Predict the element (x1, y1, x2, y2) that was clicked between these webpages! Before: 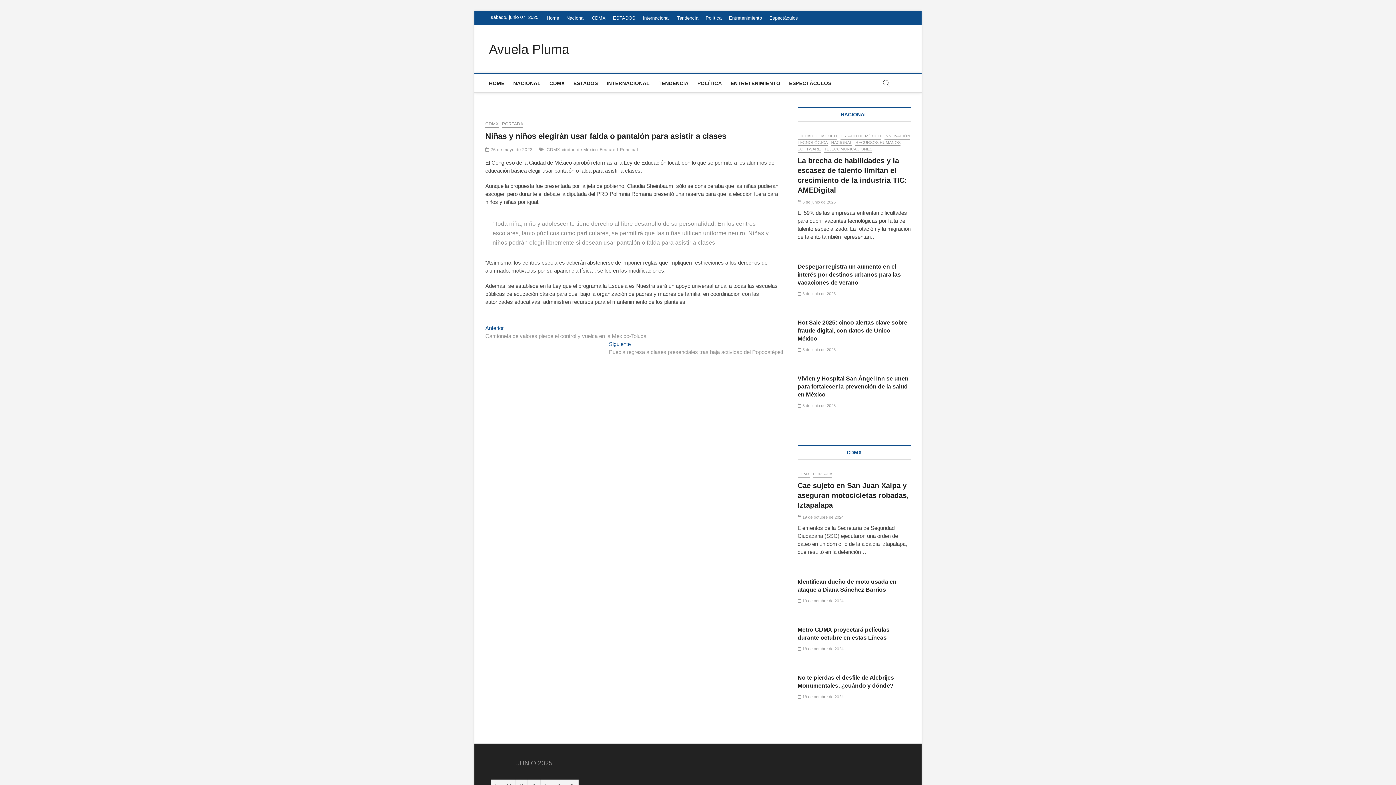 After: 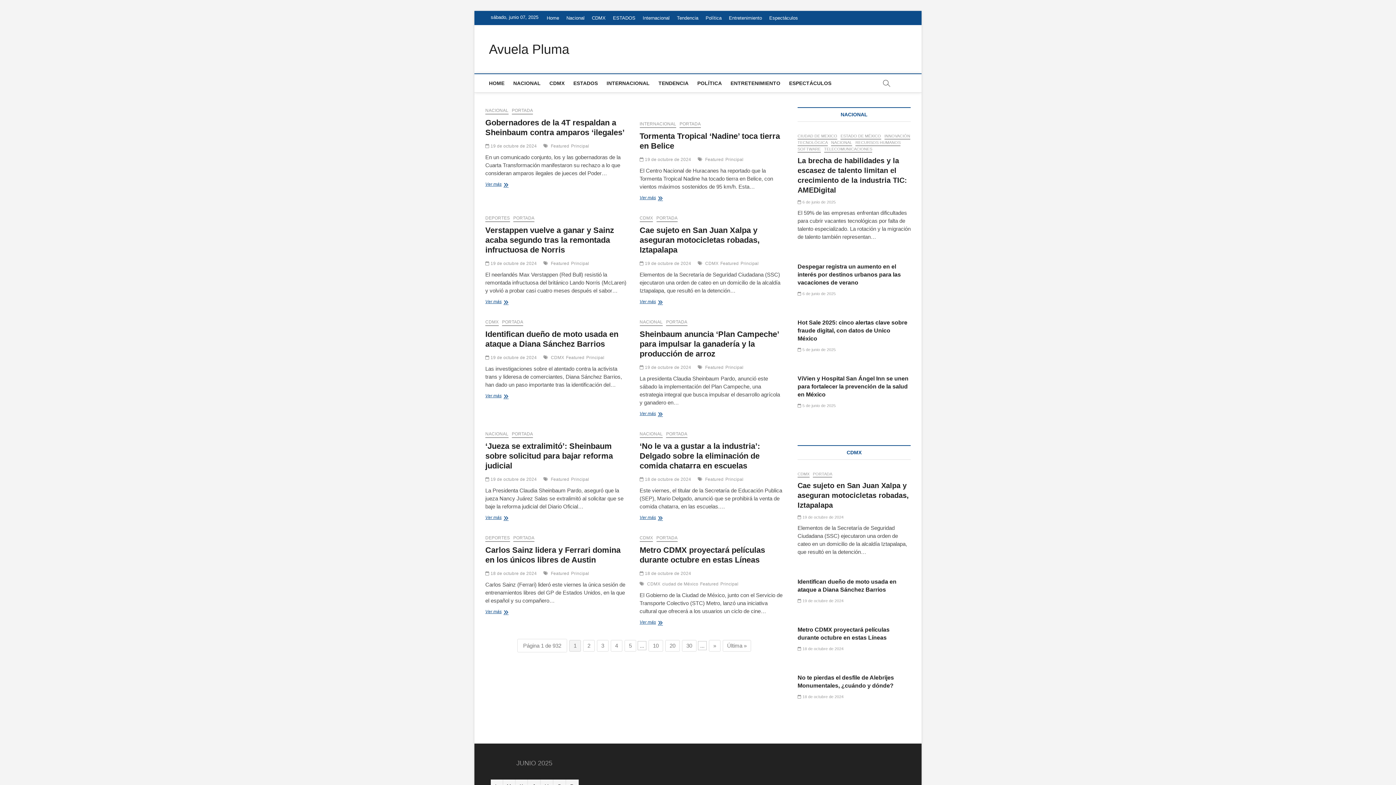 Action: bbox: (502, 121, 523, 128) label: PORTADA